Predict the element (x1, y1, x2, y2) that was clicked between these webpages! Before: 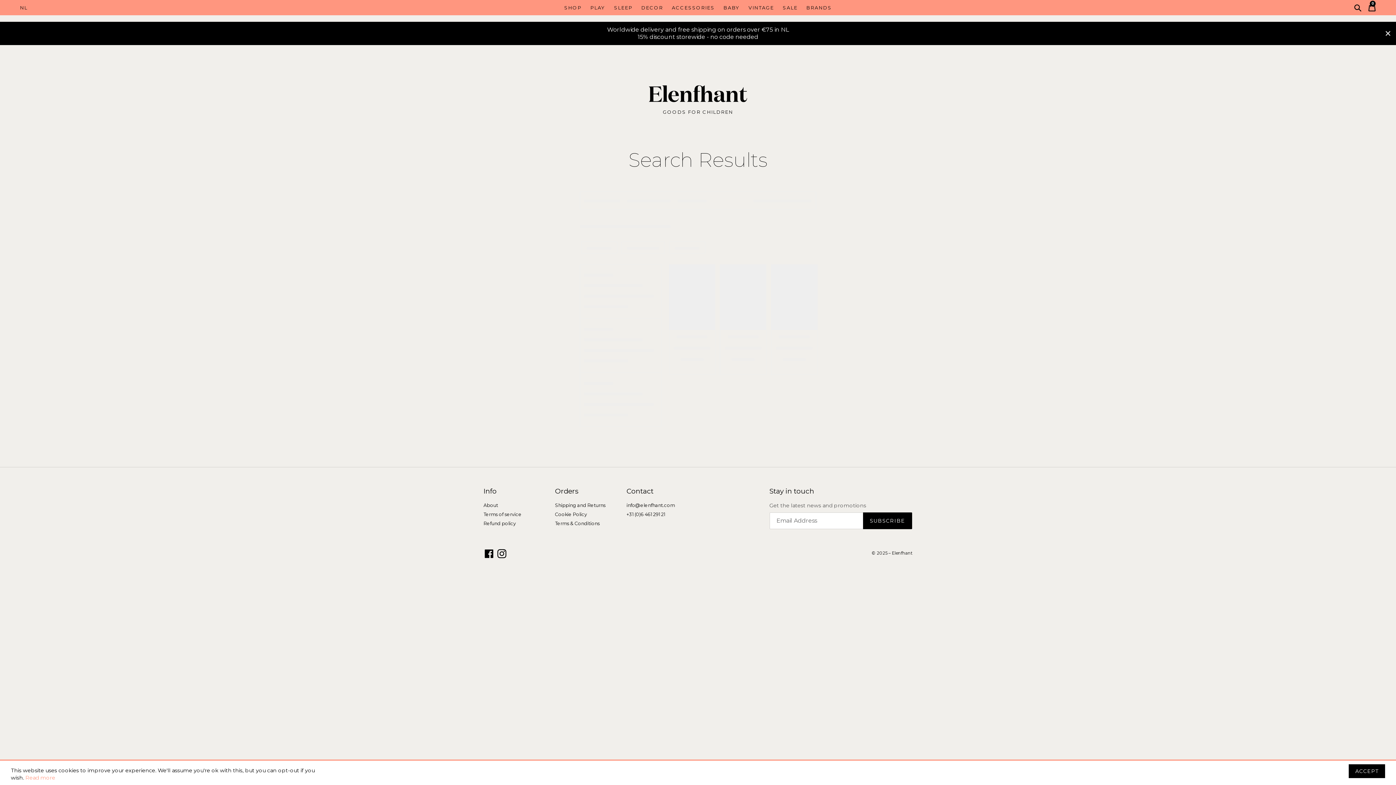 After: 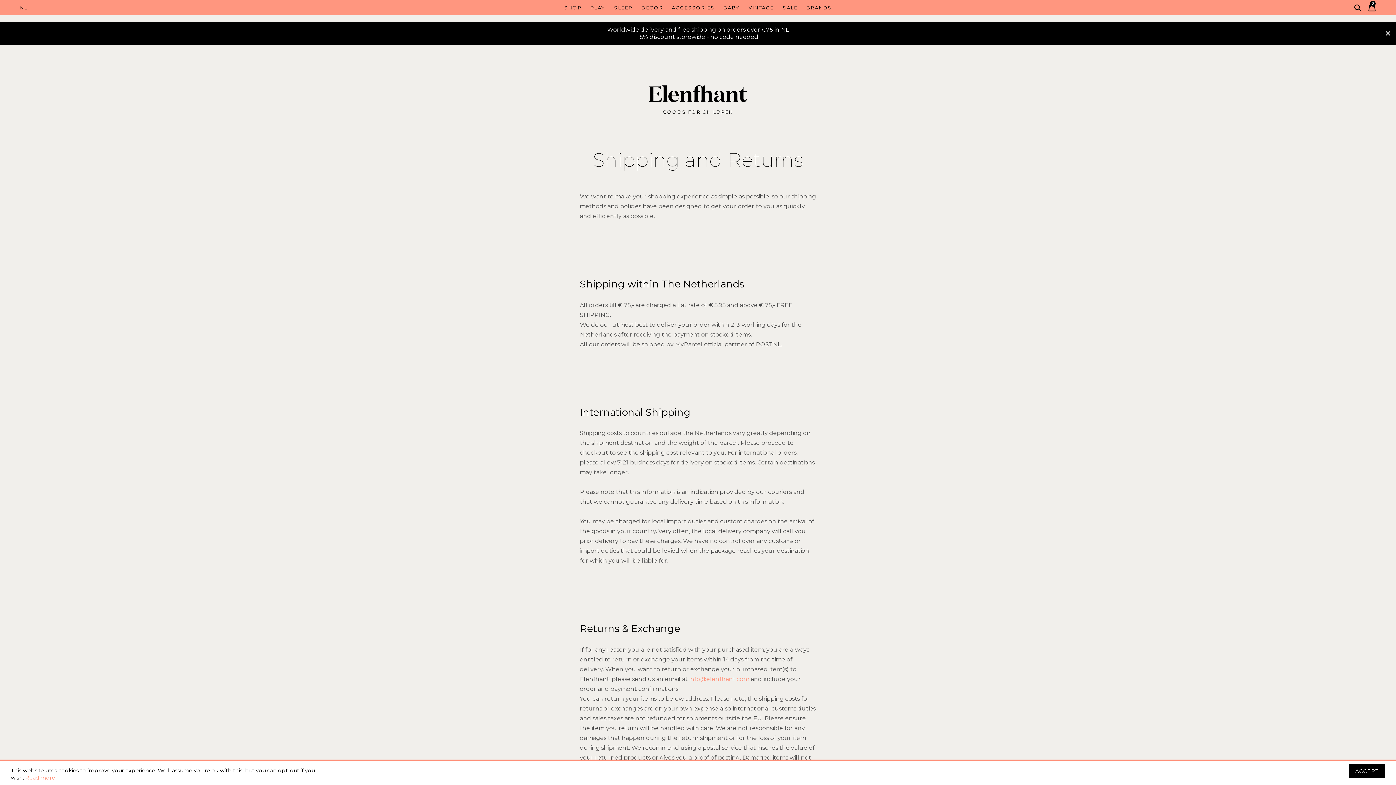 Action: label: Shipping and Returns bbox: (555, 502, 605, 508)